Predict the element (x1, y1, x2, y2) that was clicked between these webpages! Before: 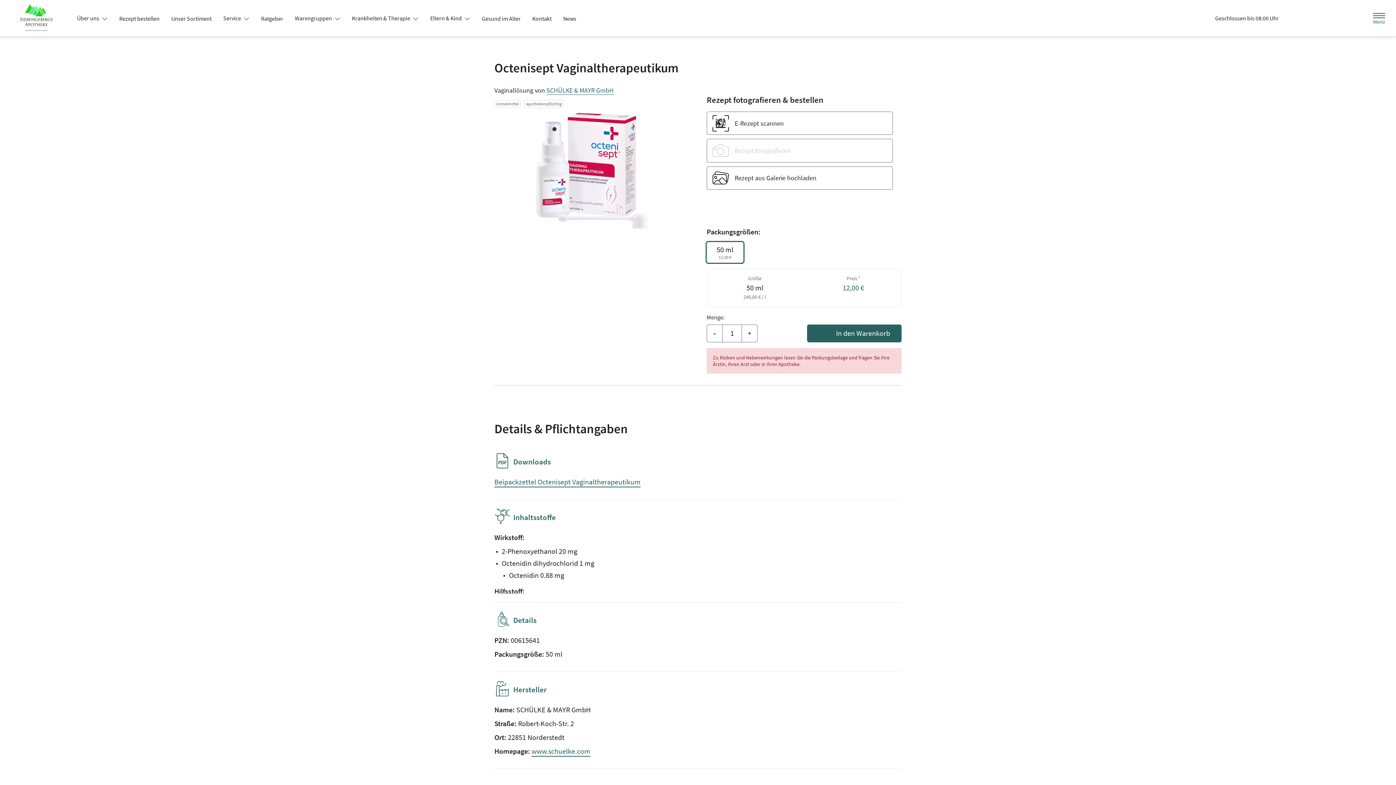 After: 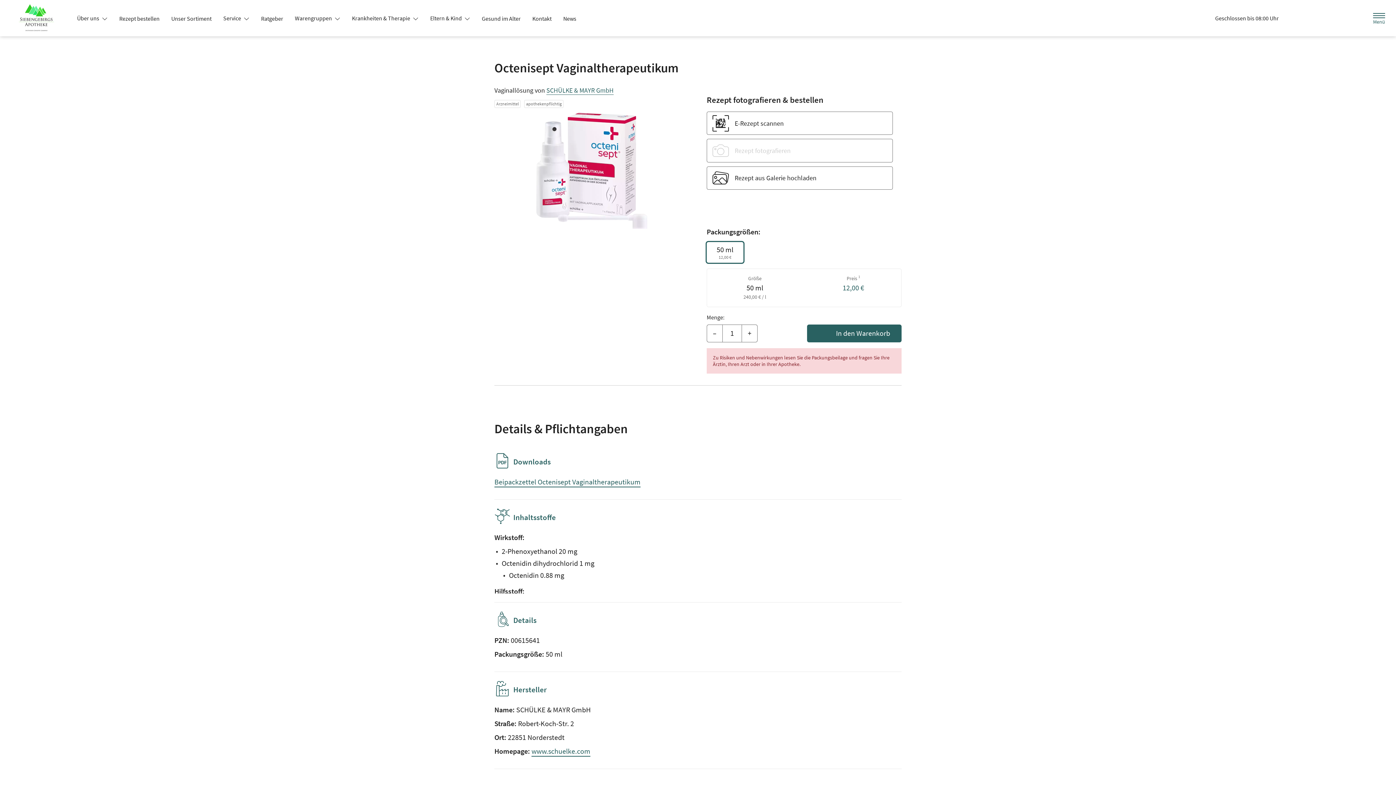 Action: label: Menü bbox: (1370, 9, 1388, 26)